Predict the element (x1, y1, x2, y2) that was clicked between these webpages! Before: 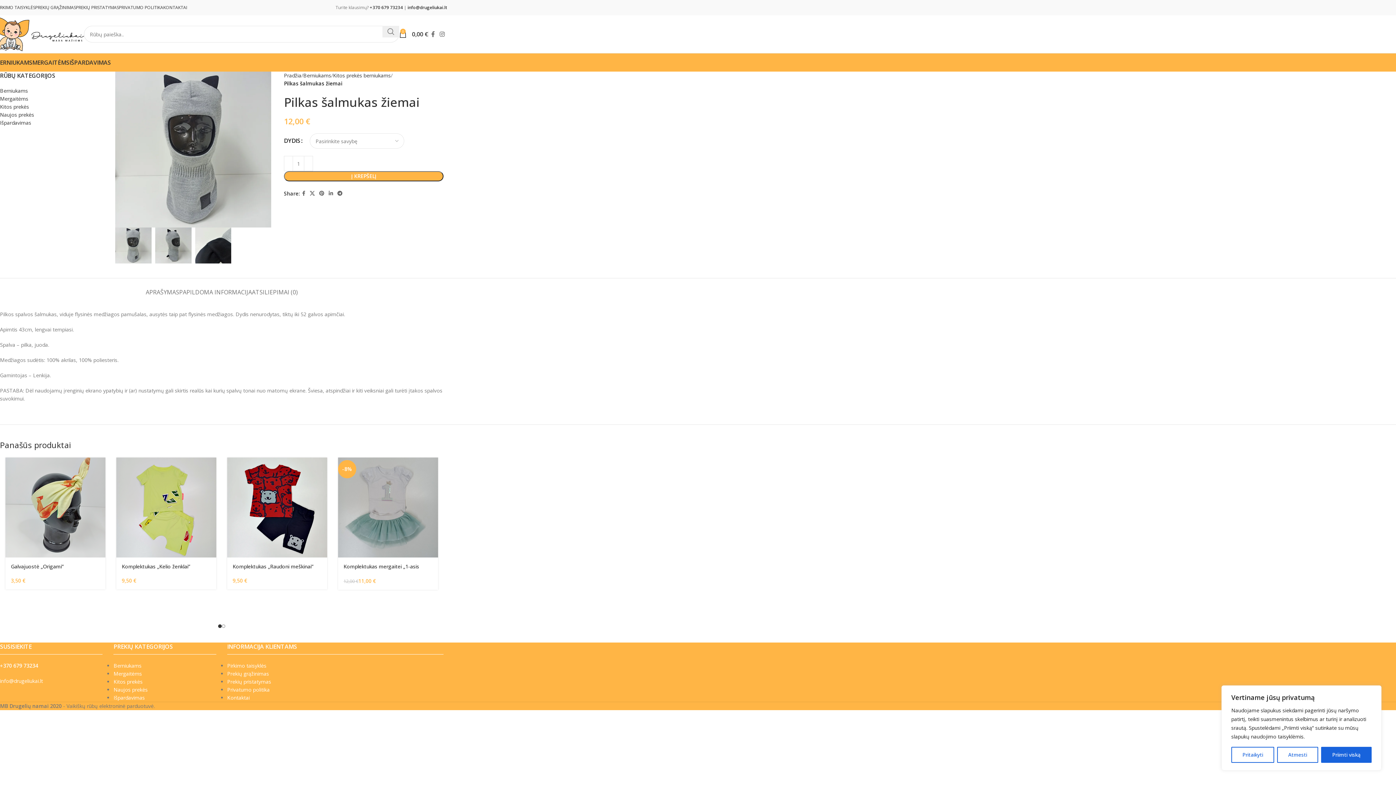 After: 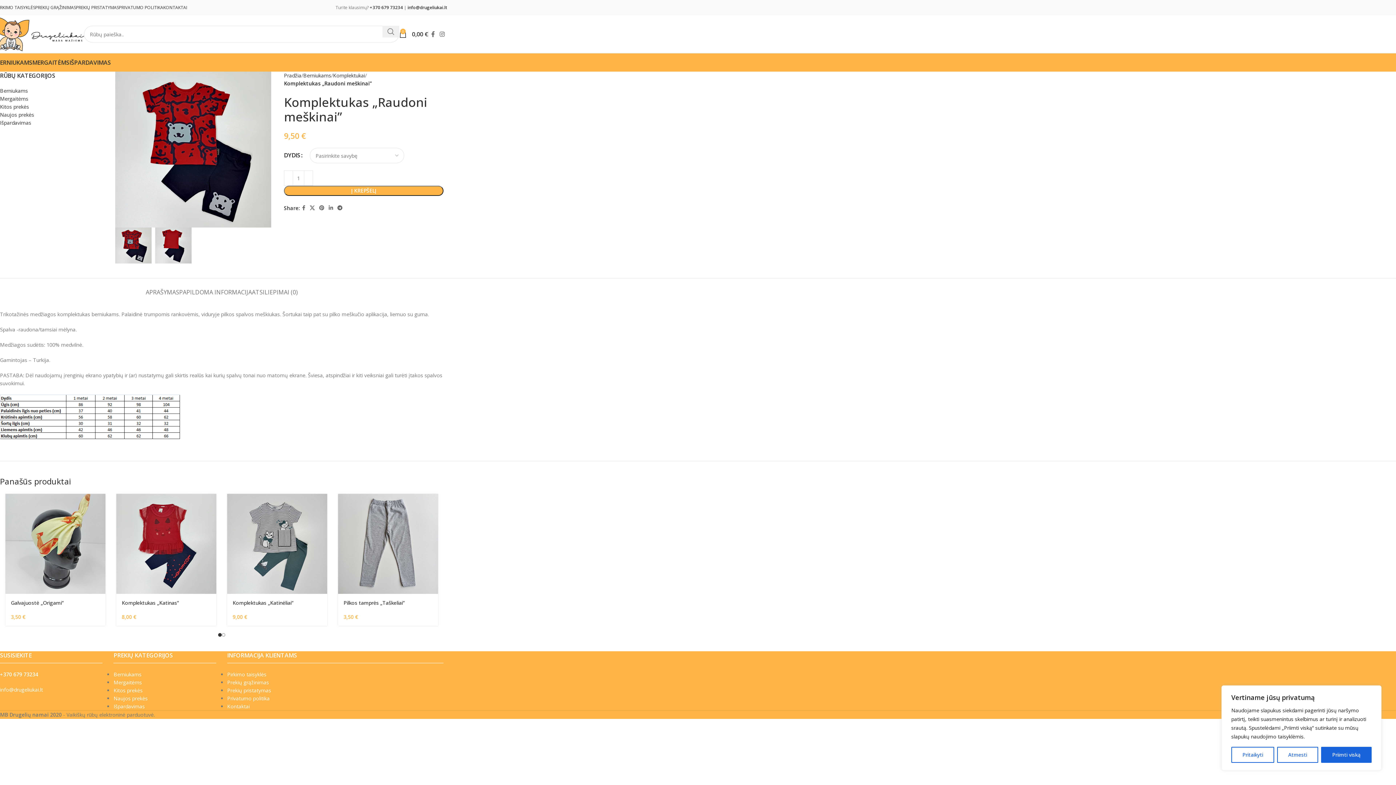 Action: bbox: (227, 457, 327, 557)